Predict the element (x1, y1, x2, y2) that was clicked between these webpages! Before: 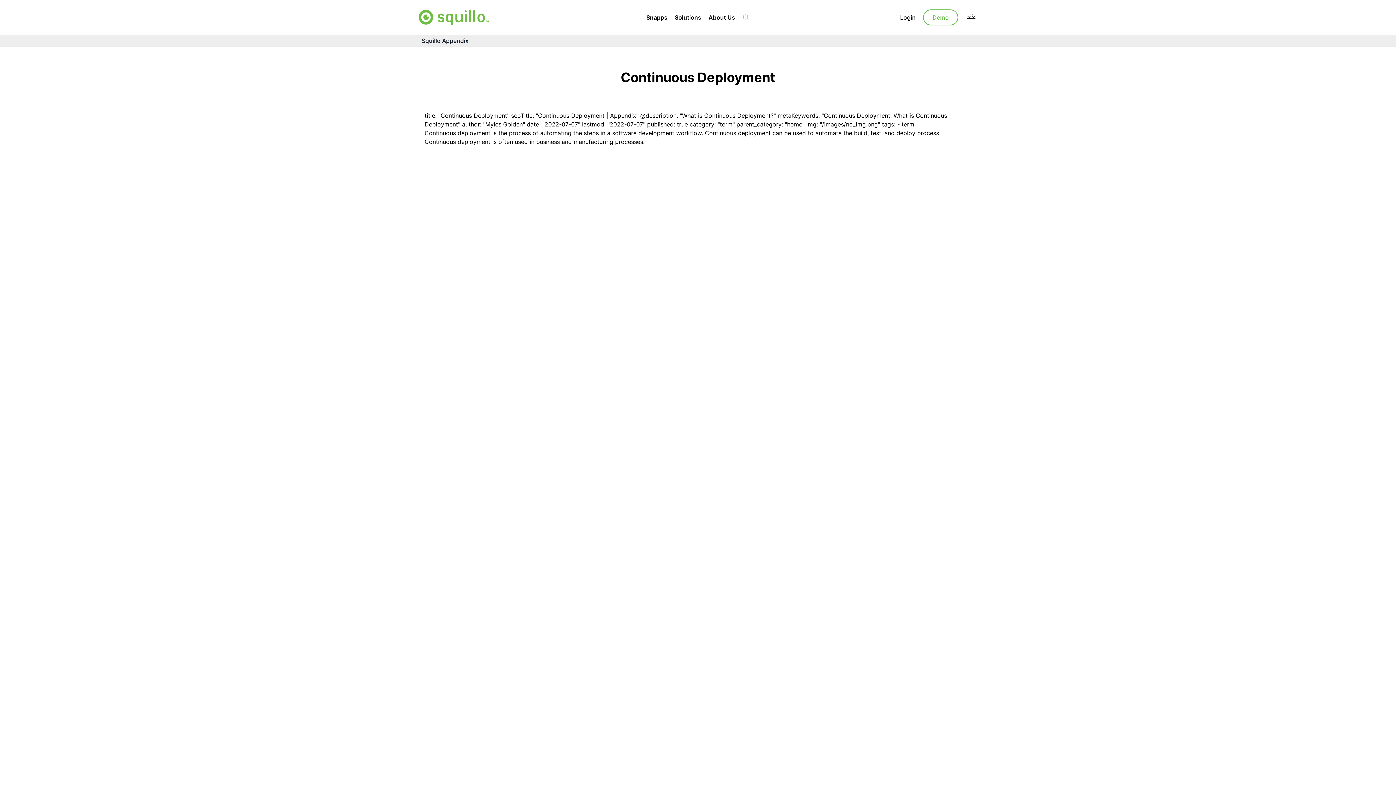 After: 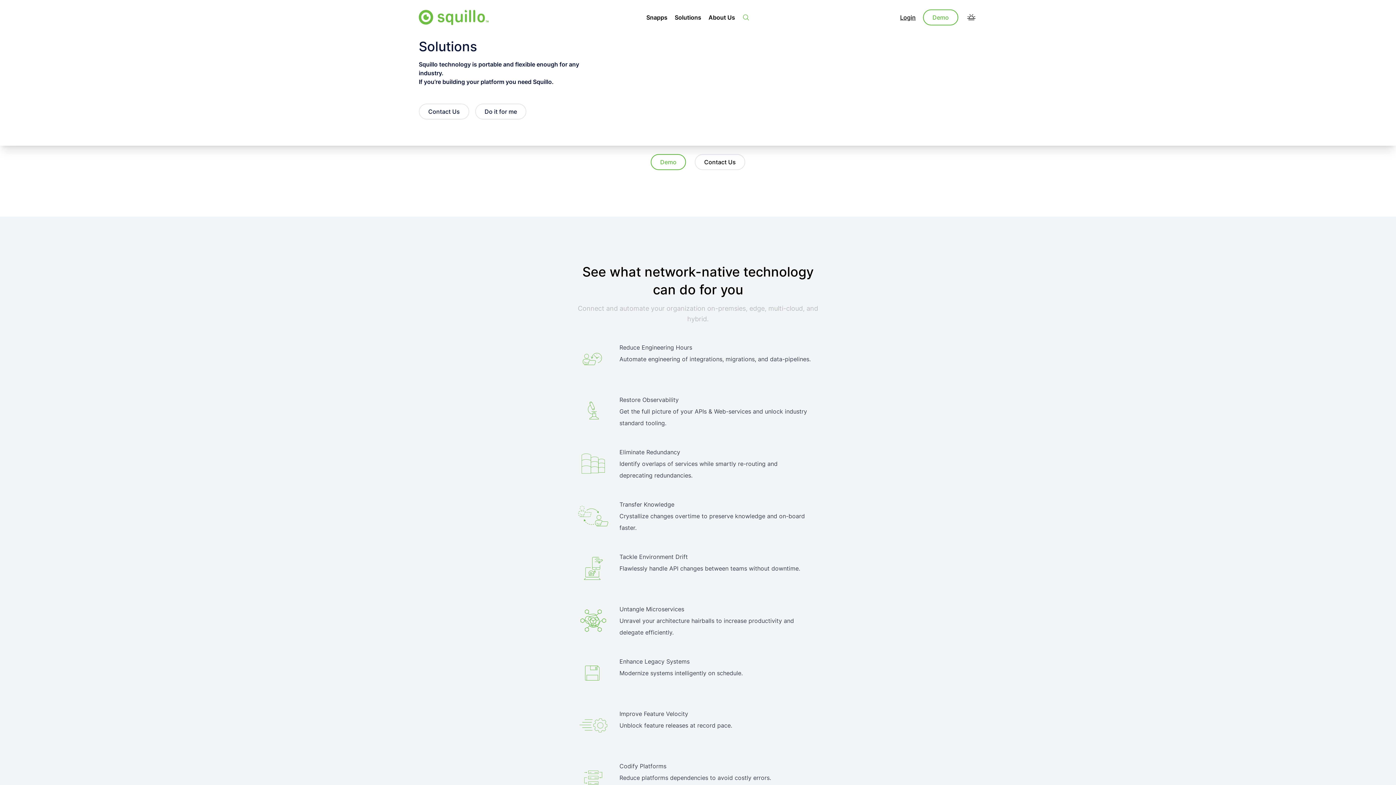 Action: label: Squillo Solutions bbox: (674, 13, 701, 21)